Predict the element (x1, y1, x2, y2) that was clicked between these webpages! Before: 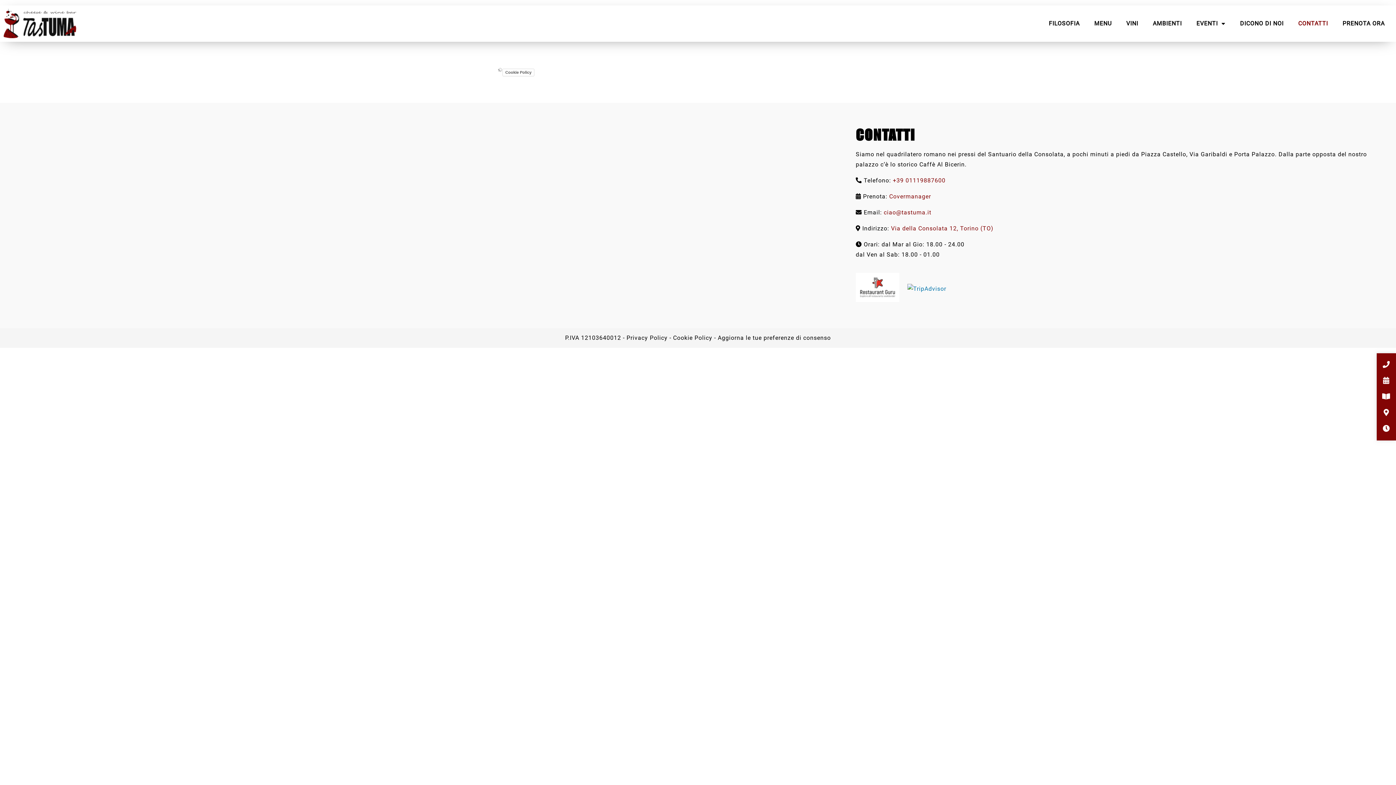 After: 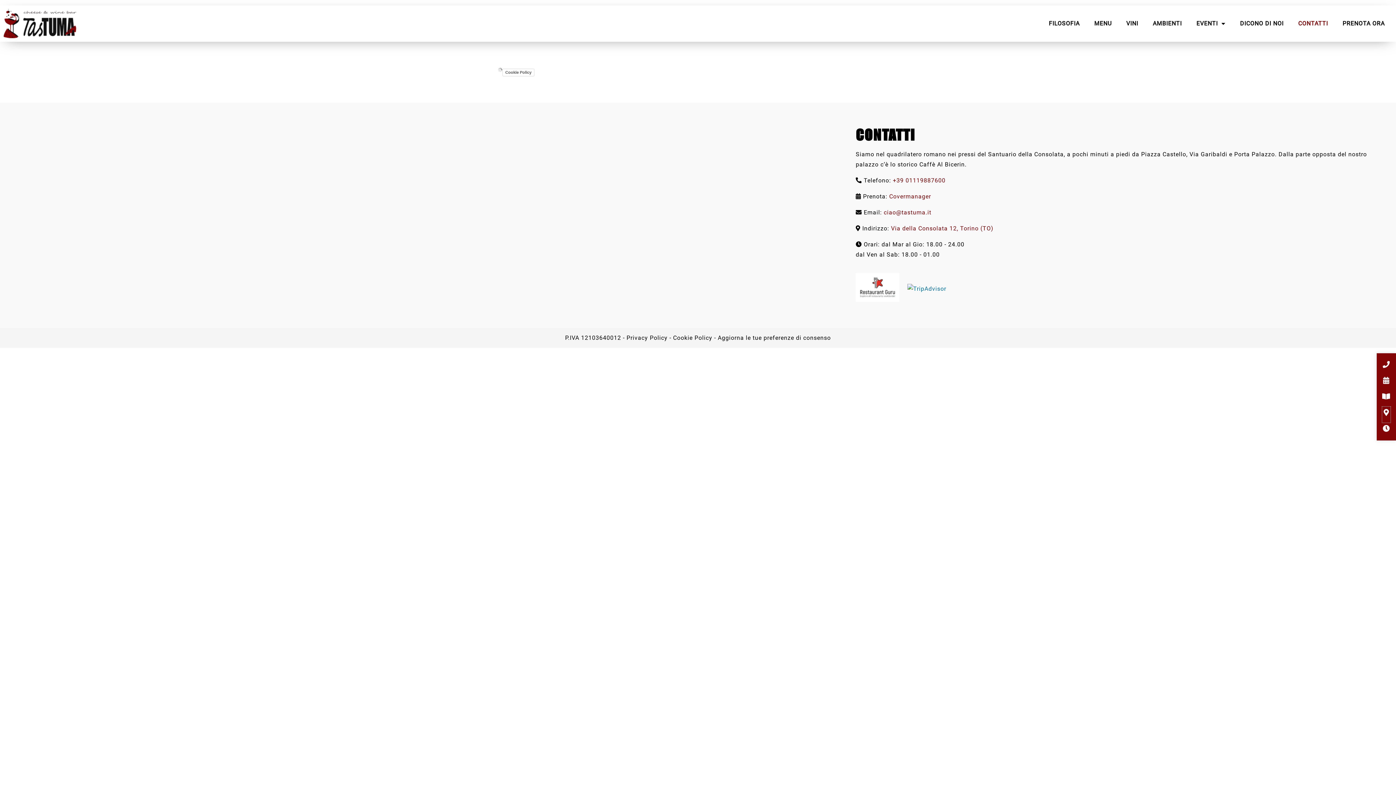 Action: bbox: (1382, 406, 1390, 422)